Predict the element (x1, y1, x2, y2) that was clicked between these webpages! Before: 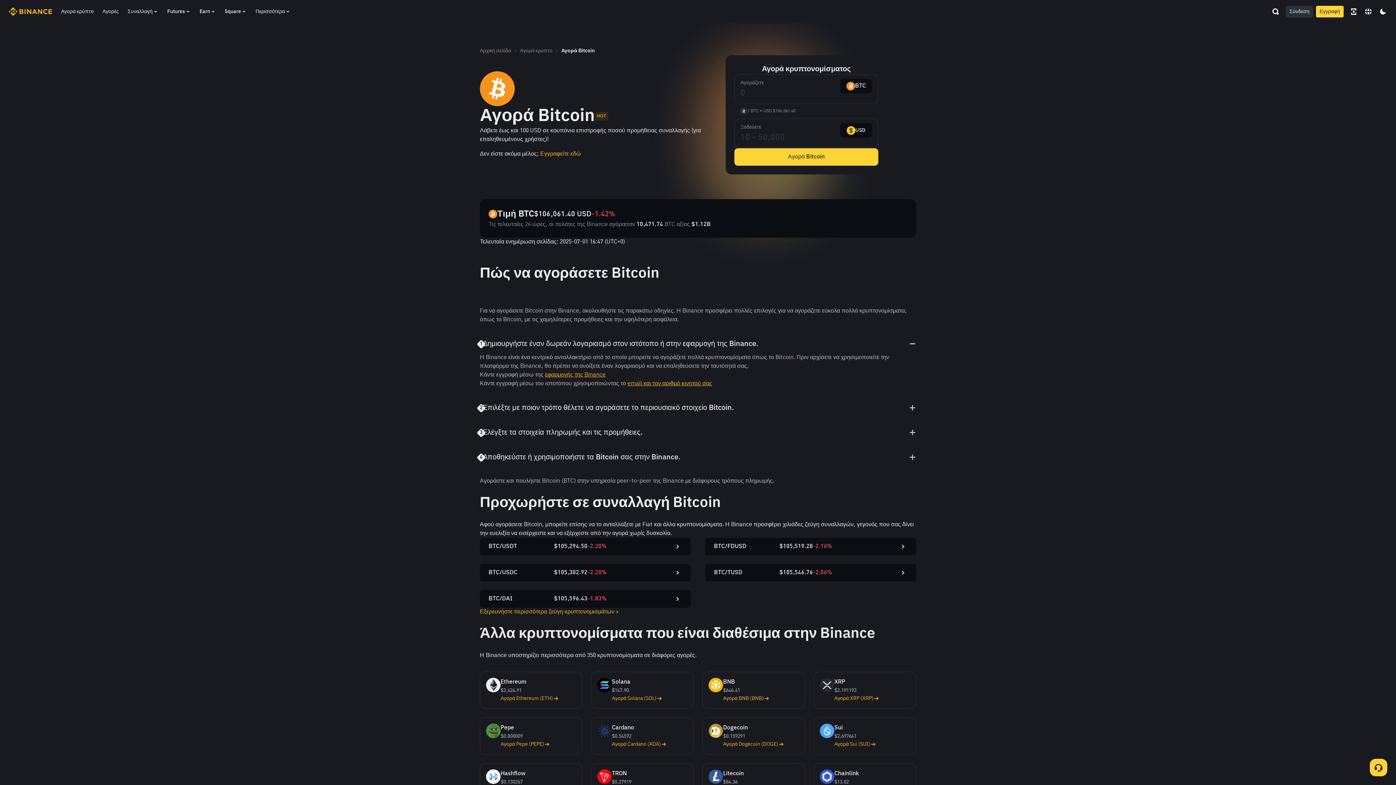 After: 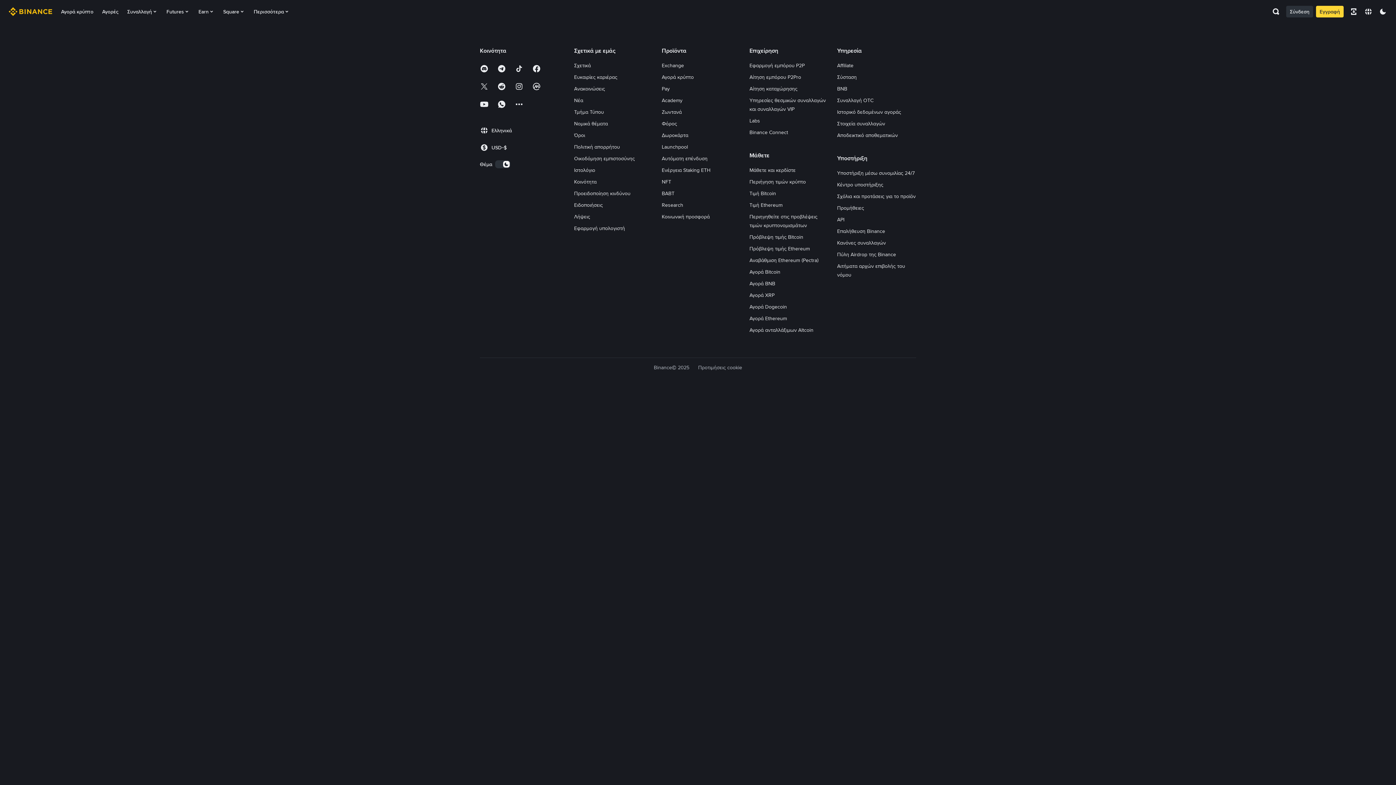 Action: label: Αγορά κρύπτο bbox: (61, 0, 93, 23)